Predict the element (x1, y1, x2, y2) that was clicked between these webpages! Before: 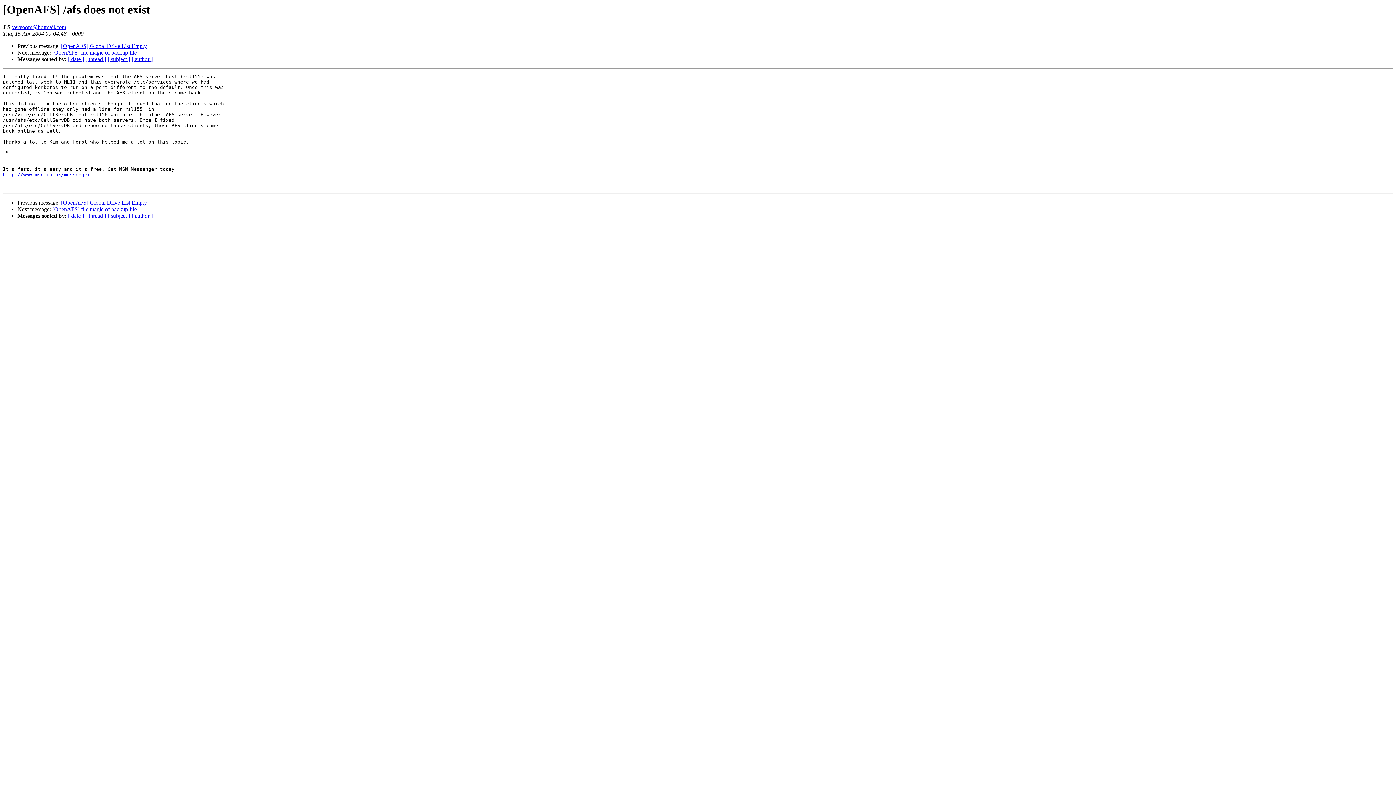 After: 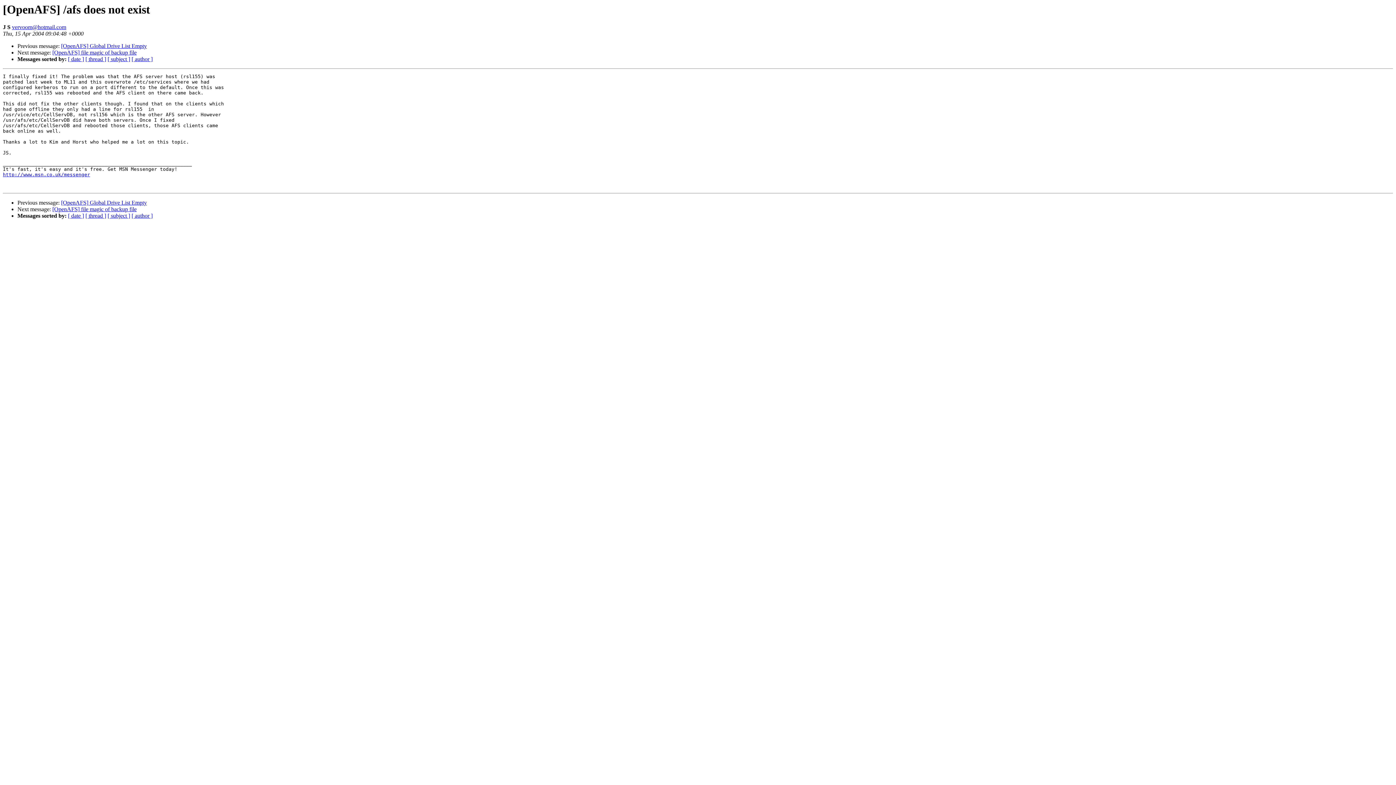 Action: label: vervoom@hotmail.com bbox: (12, 24, 66, 30)